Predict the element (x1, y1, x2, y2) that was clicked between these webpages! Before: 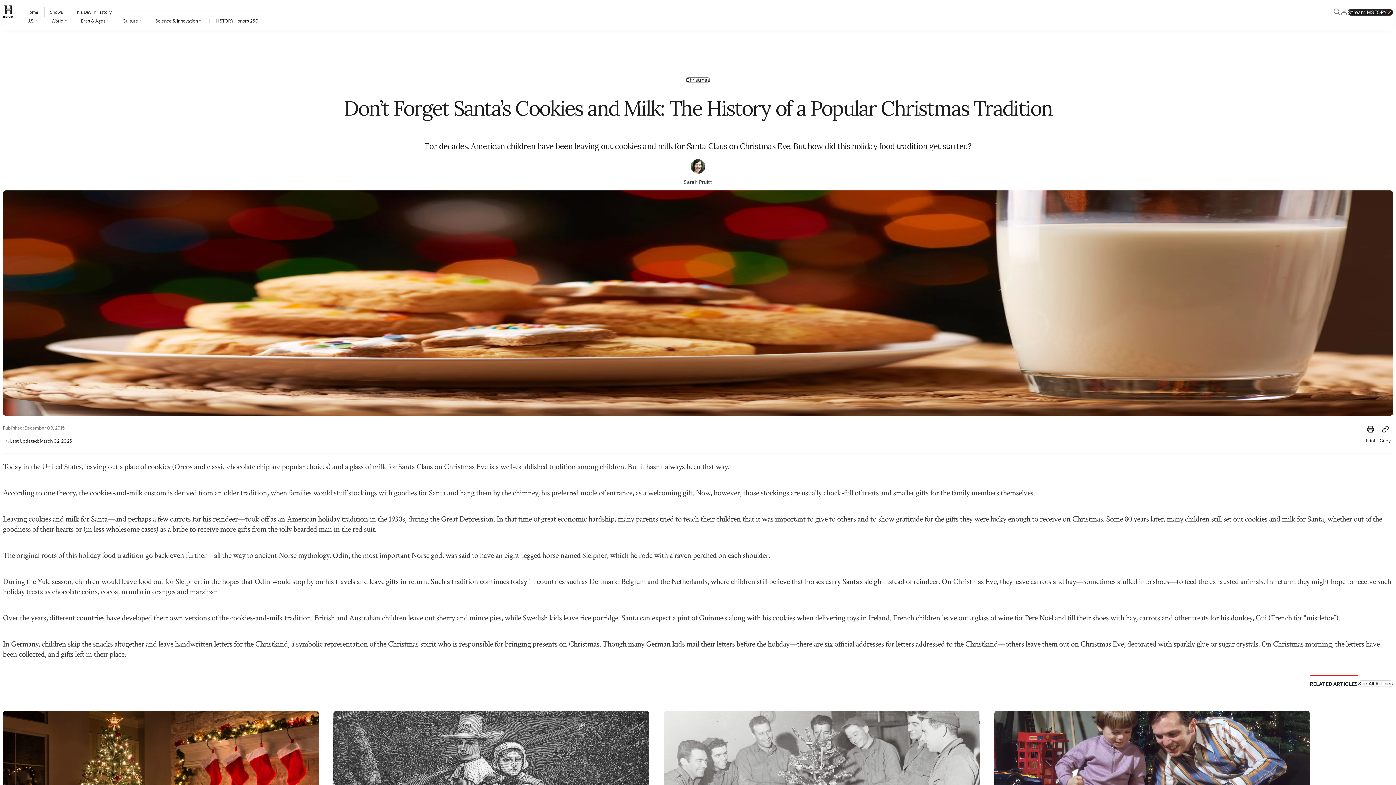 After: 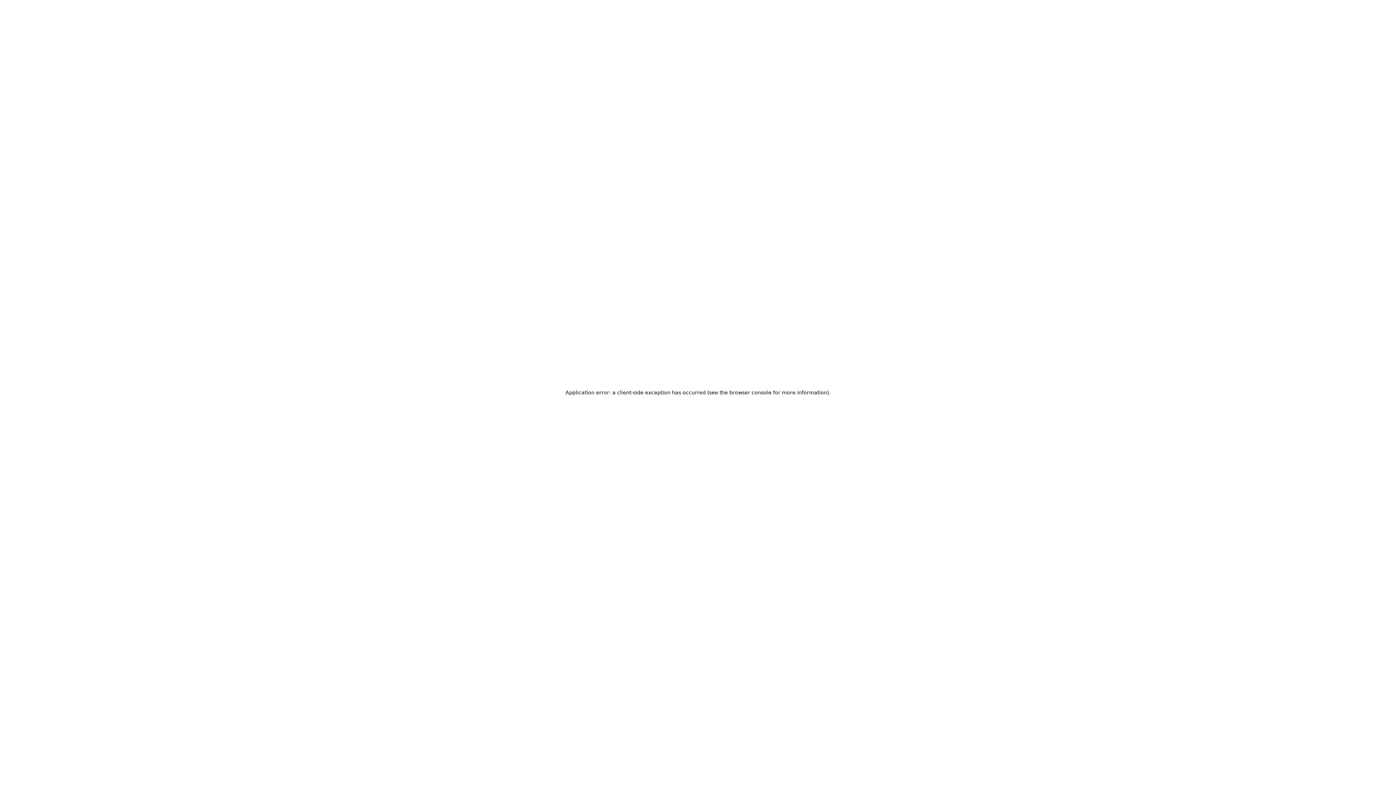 Action: bbox: (1358, 680, 1393, 687) label: See All Articles